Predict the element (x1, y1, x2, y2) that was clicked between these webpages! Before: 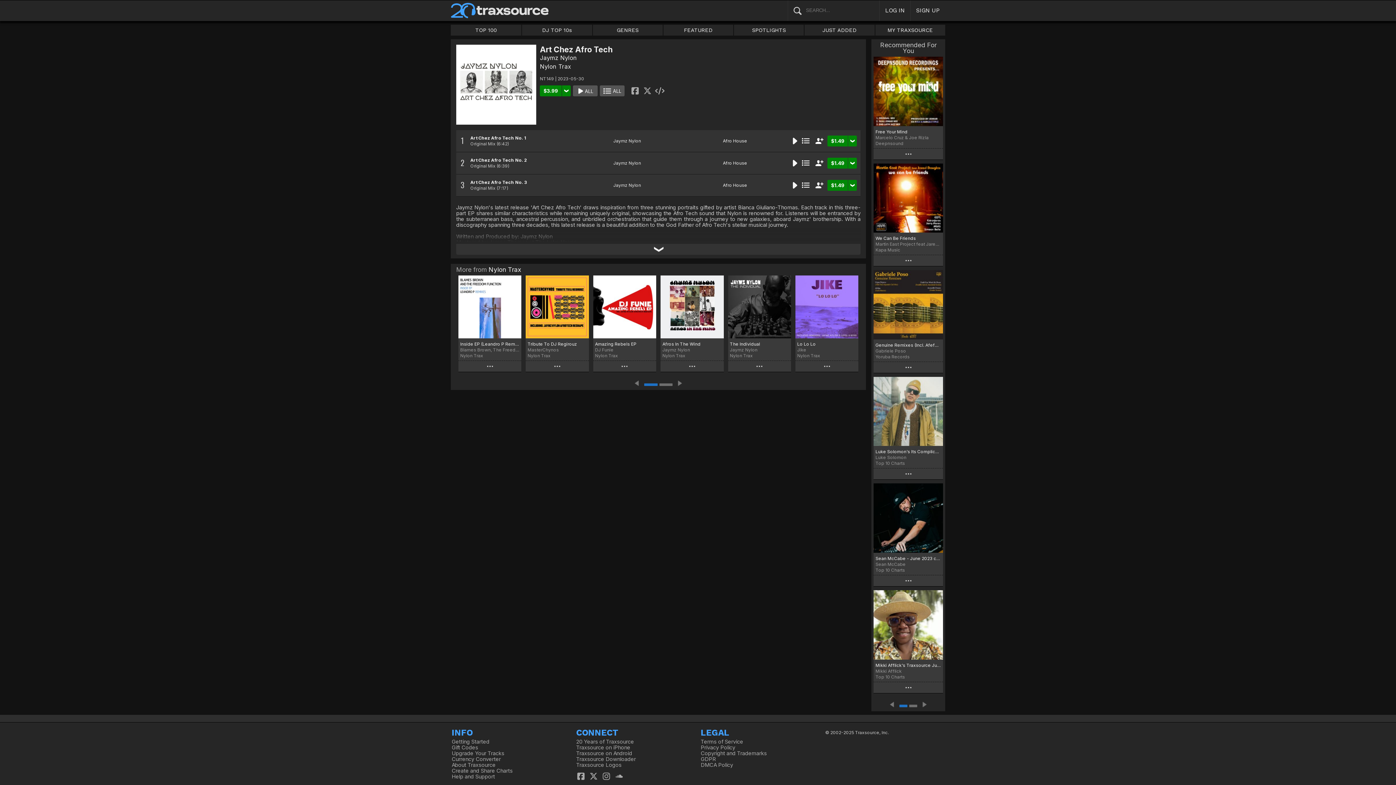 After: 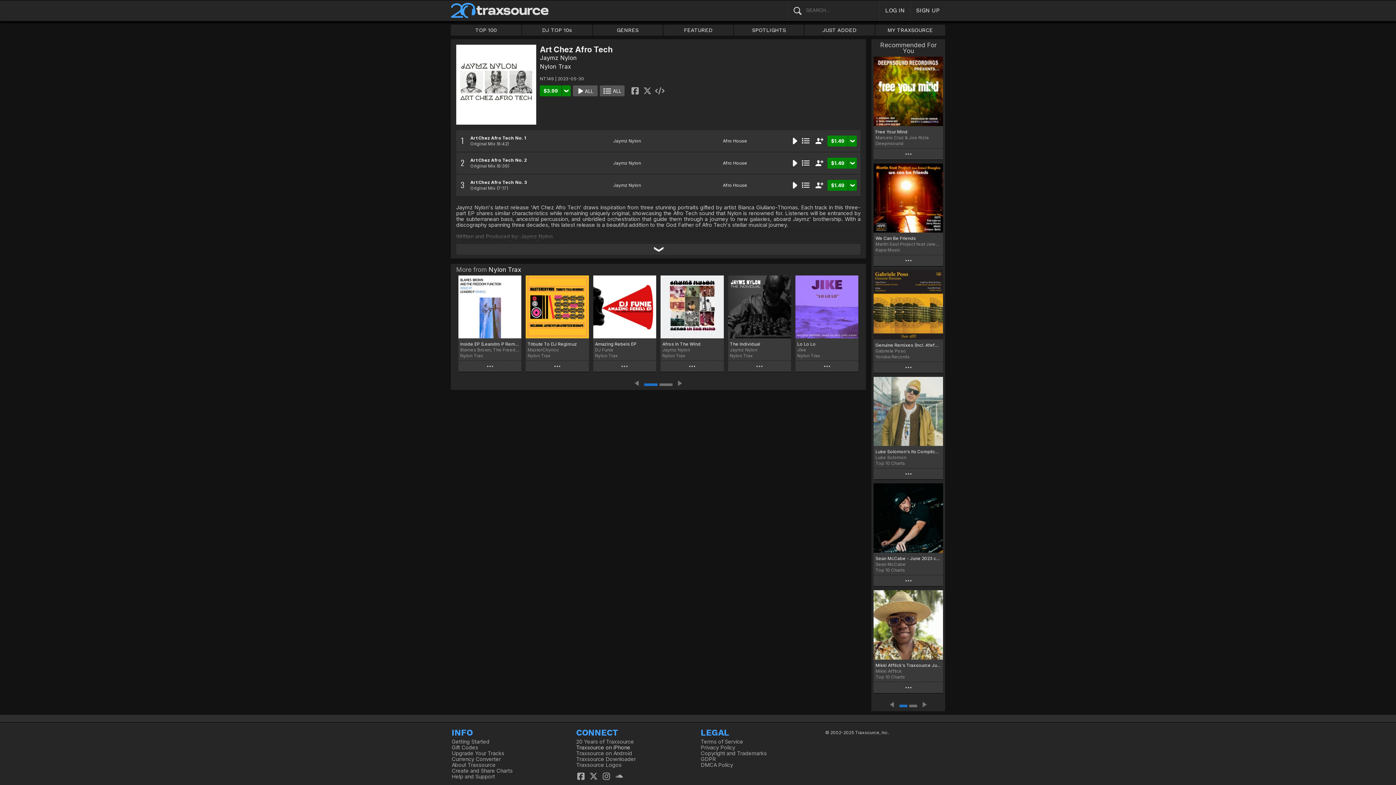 Action: bbox: (576, 744, 630, 751) label: Traxsource on iPhone